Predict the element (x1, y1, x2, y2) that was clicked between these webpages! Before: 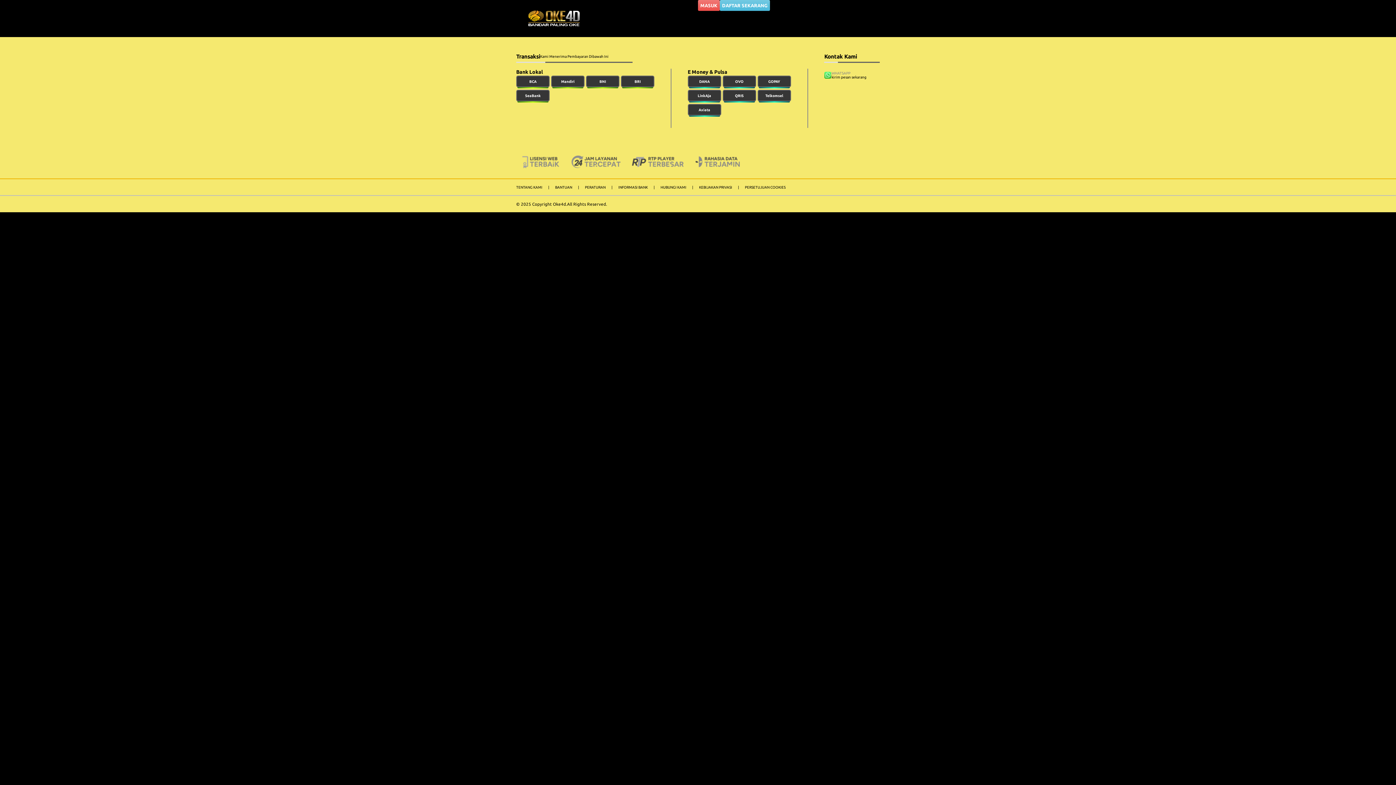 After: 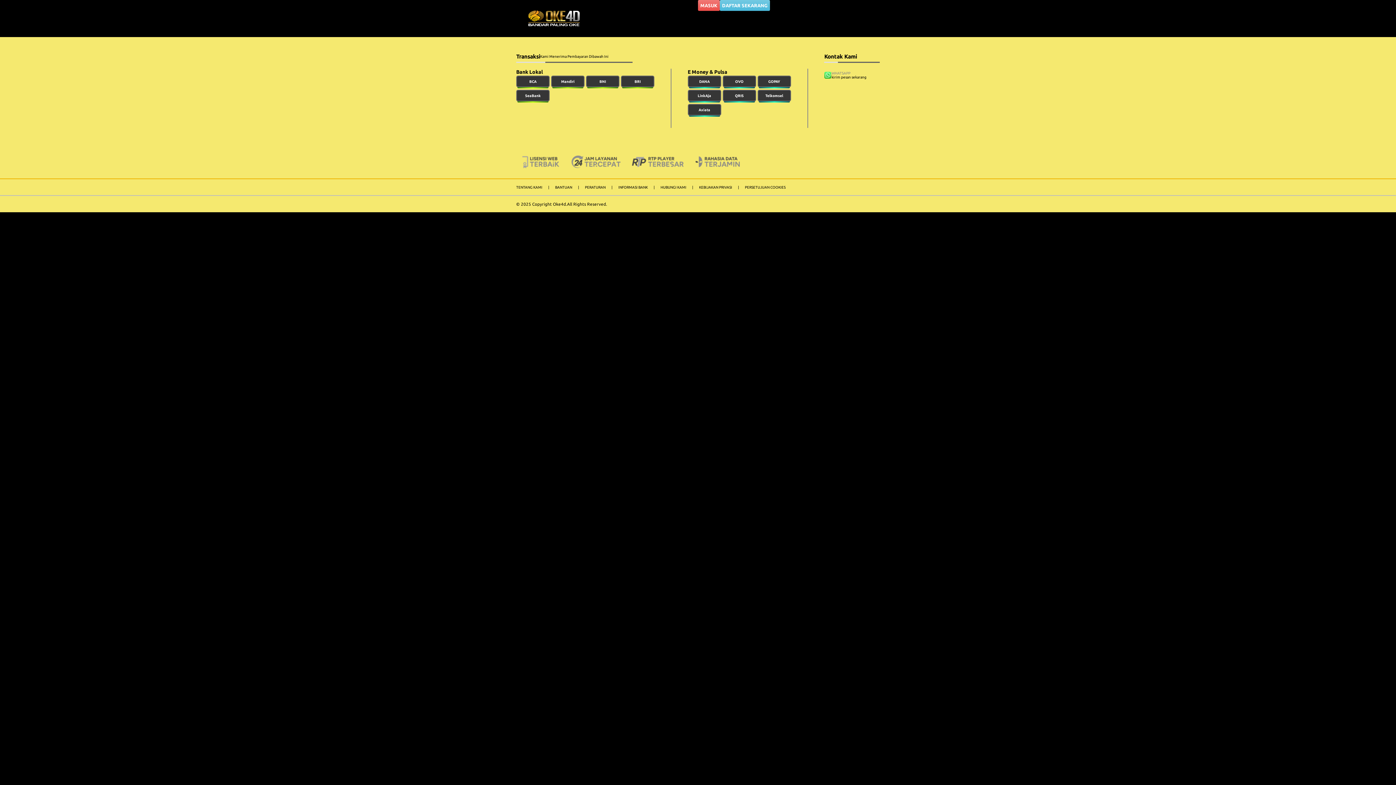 Action: bbox: (516, 10, 592, 27)